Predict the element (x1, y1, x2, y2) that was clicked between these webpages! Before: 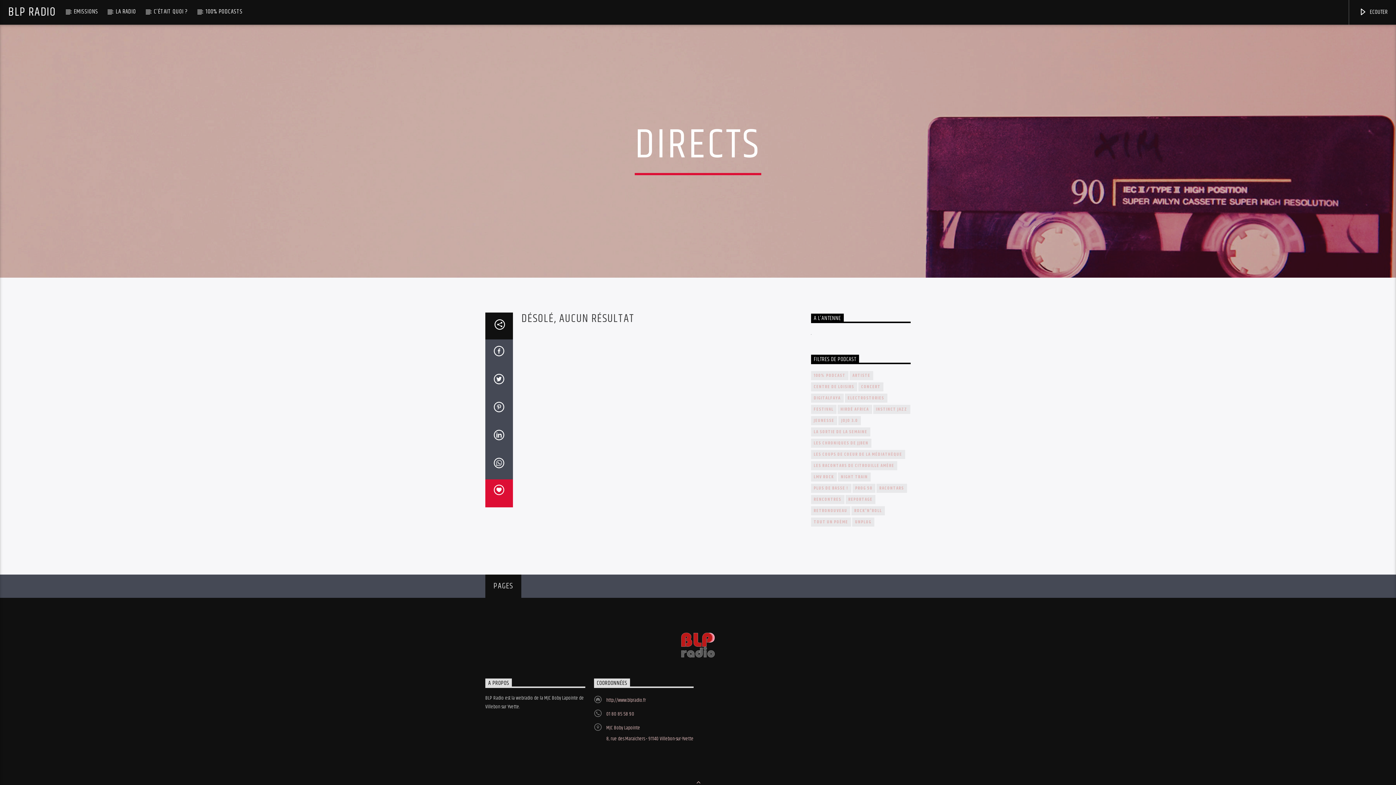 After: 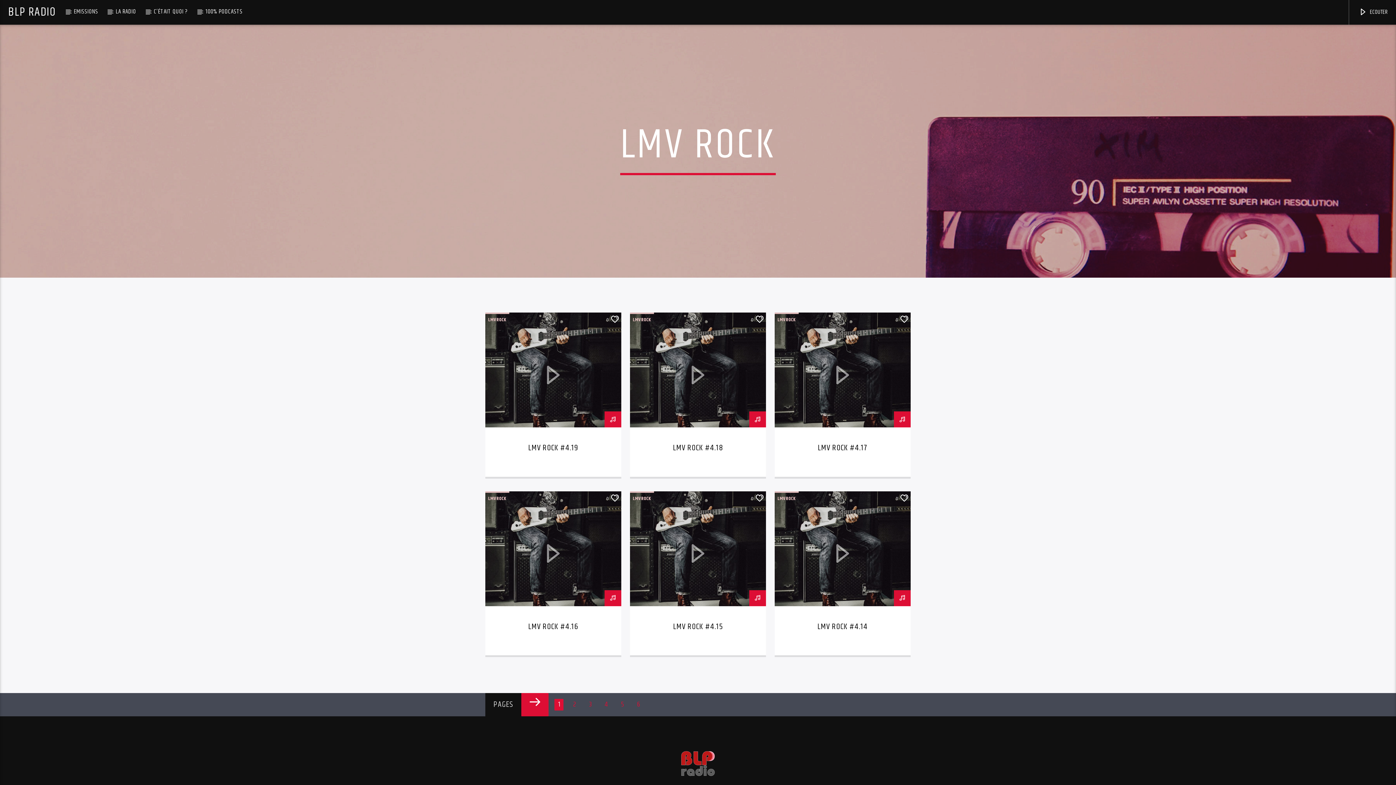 Action: bbox: (811, 472, 837, 481) label: LMV ROCK